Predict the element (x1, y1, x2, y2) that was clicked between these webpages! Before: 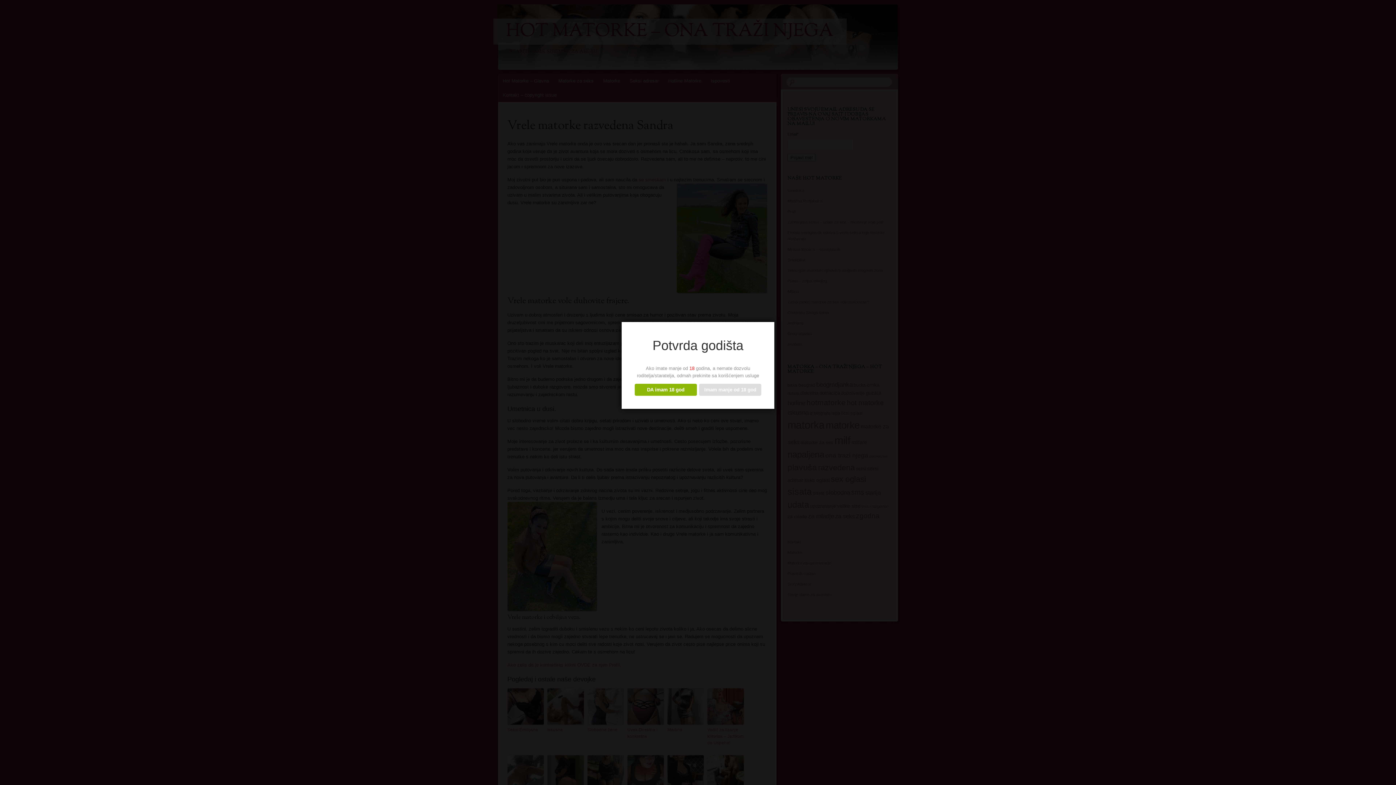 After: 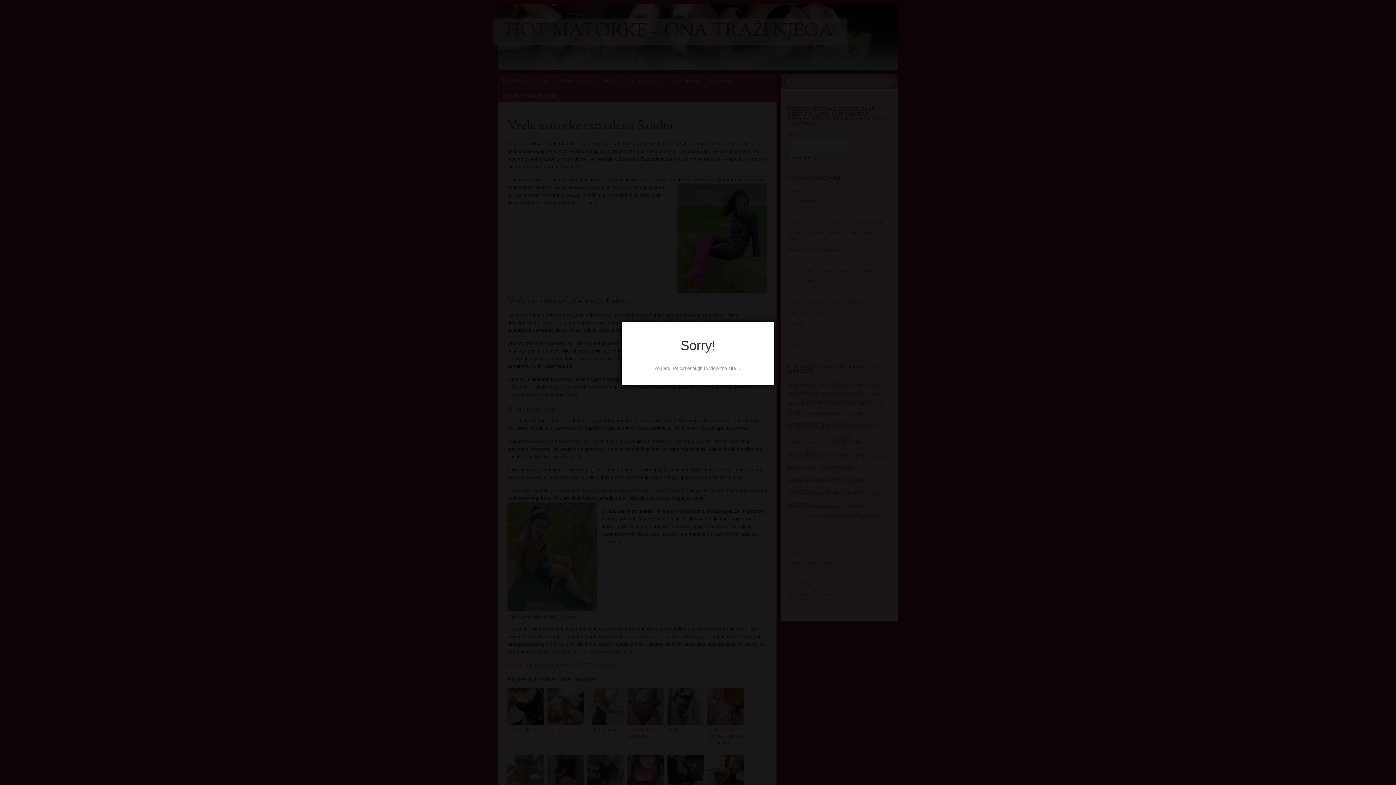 Action: bbox: (699, 383, 761, 395) label: Imam manje od 18 god